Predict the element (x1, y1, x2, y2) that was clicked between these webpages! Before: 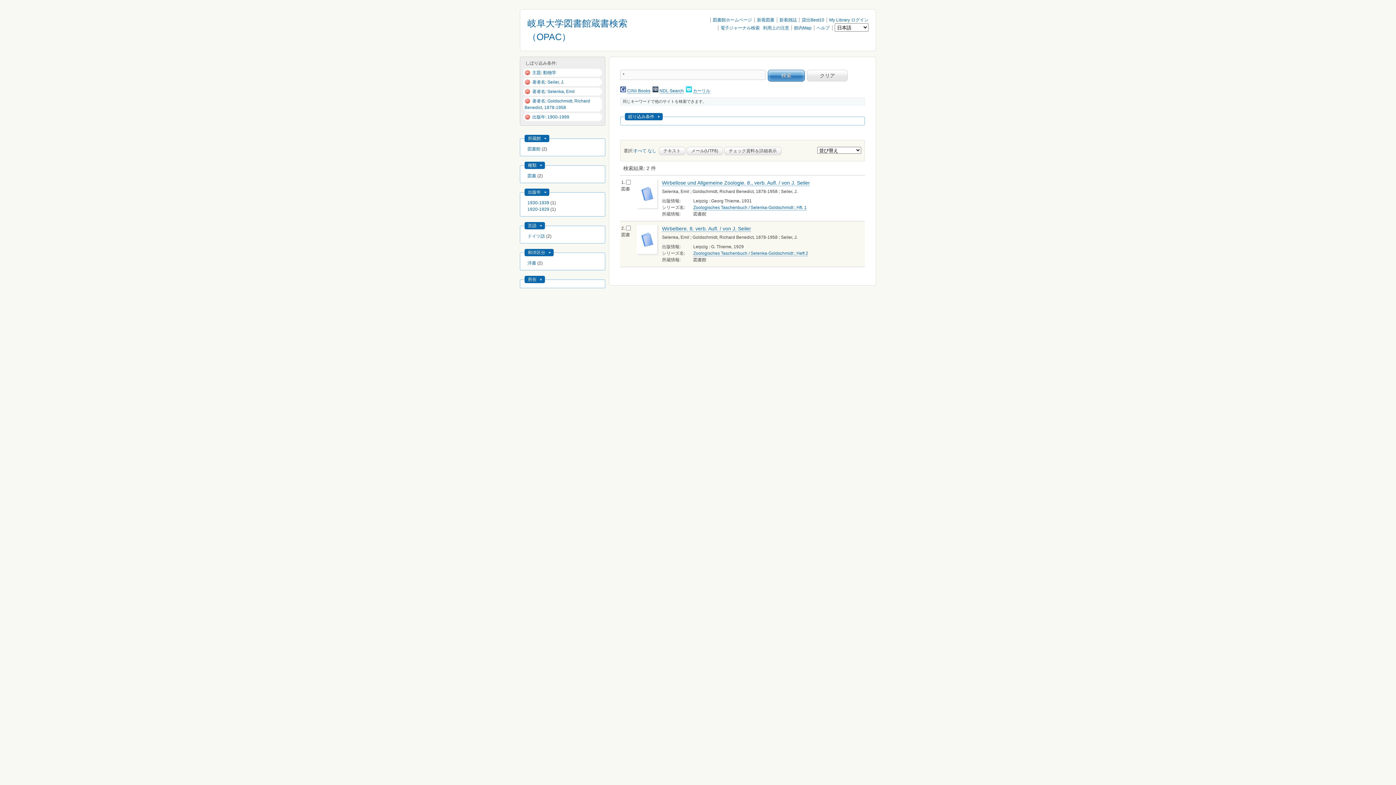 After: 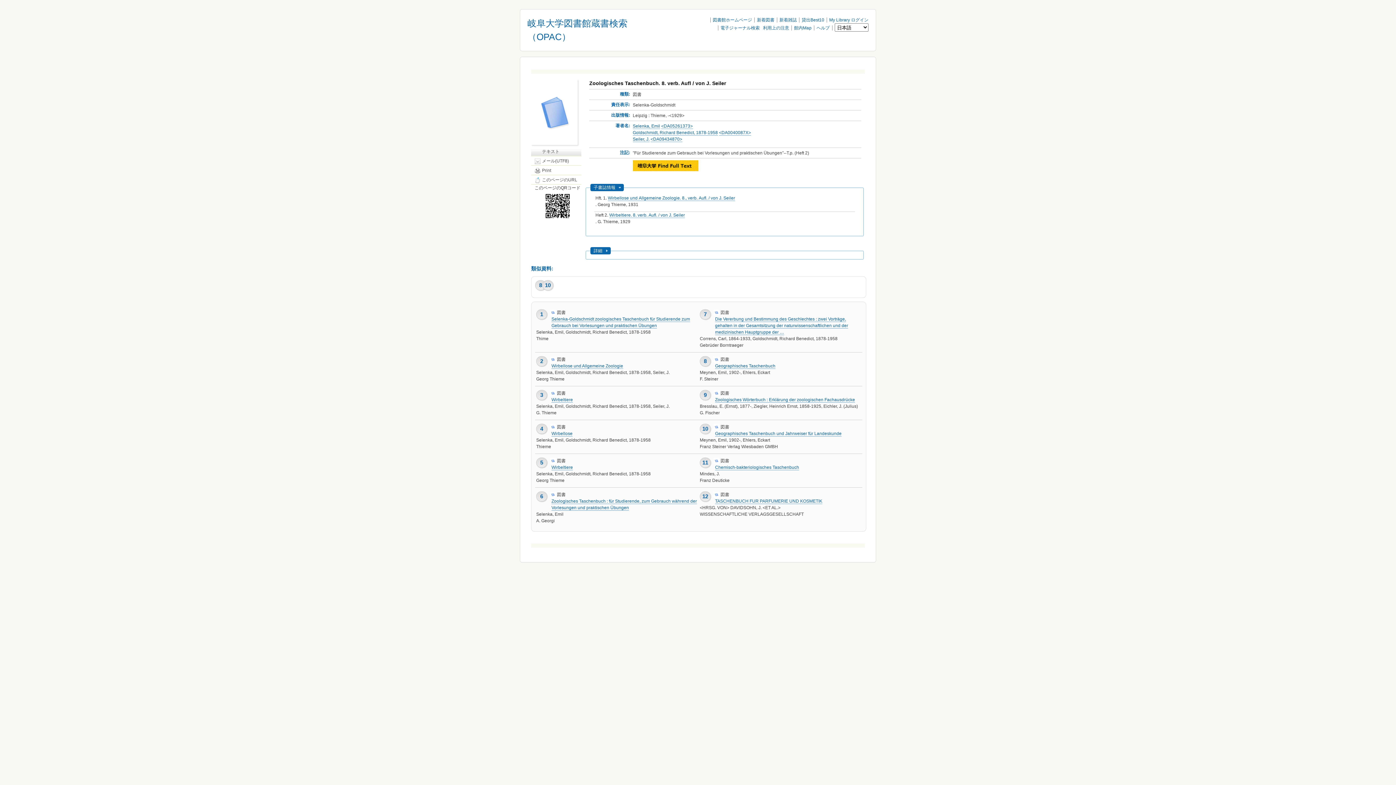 Action: bbox: (693, 204, 806, 210) label: Zoologisches Taschenbuch / Selenka-Goldschmidt ; Hft. 1